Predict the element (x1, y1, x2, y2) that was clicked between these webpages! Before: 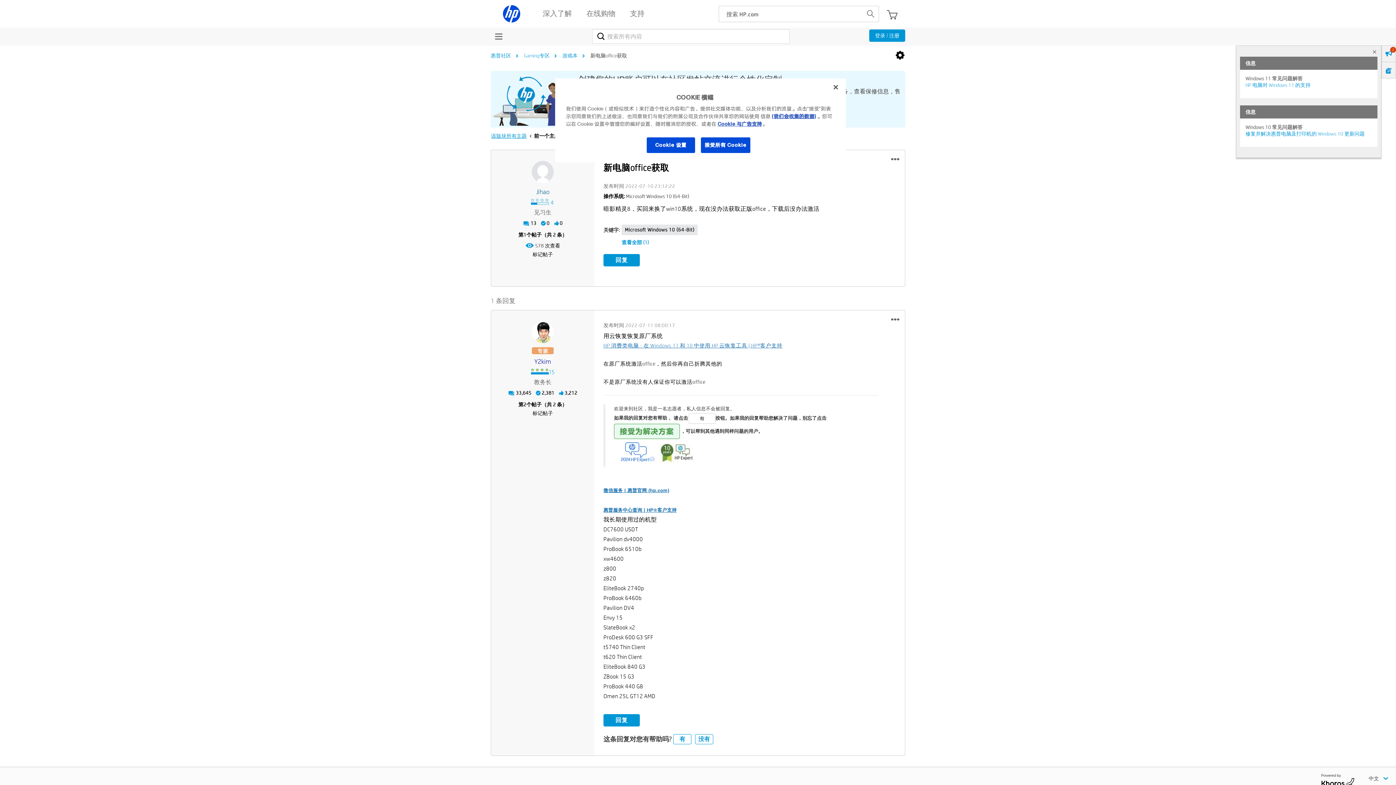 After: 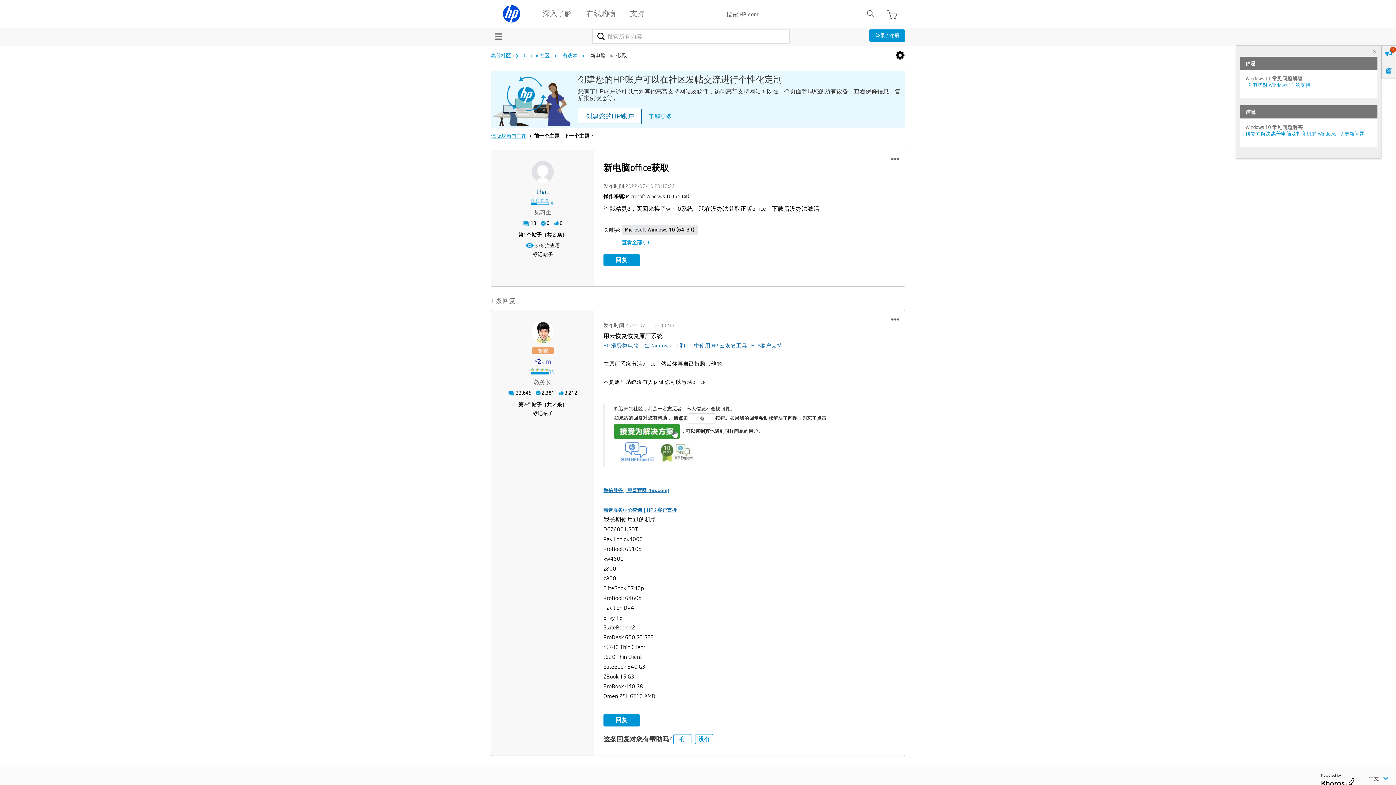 Action: bbox: (1321, 778, 1354, 785)